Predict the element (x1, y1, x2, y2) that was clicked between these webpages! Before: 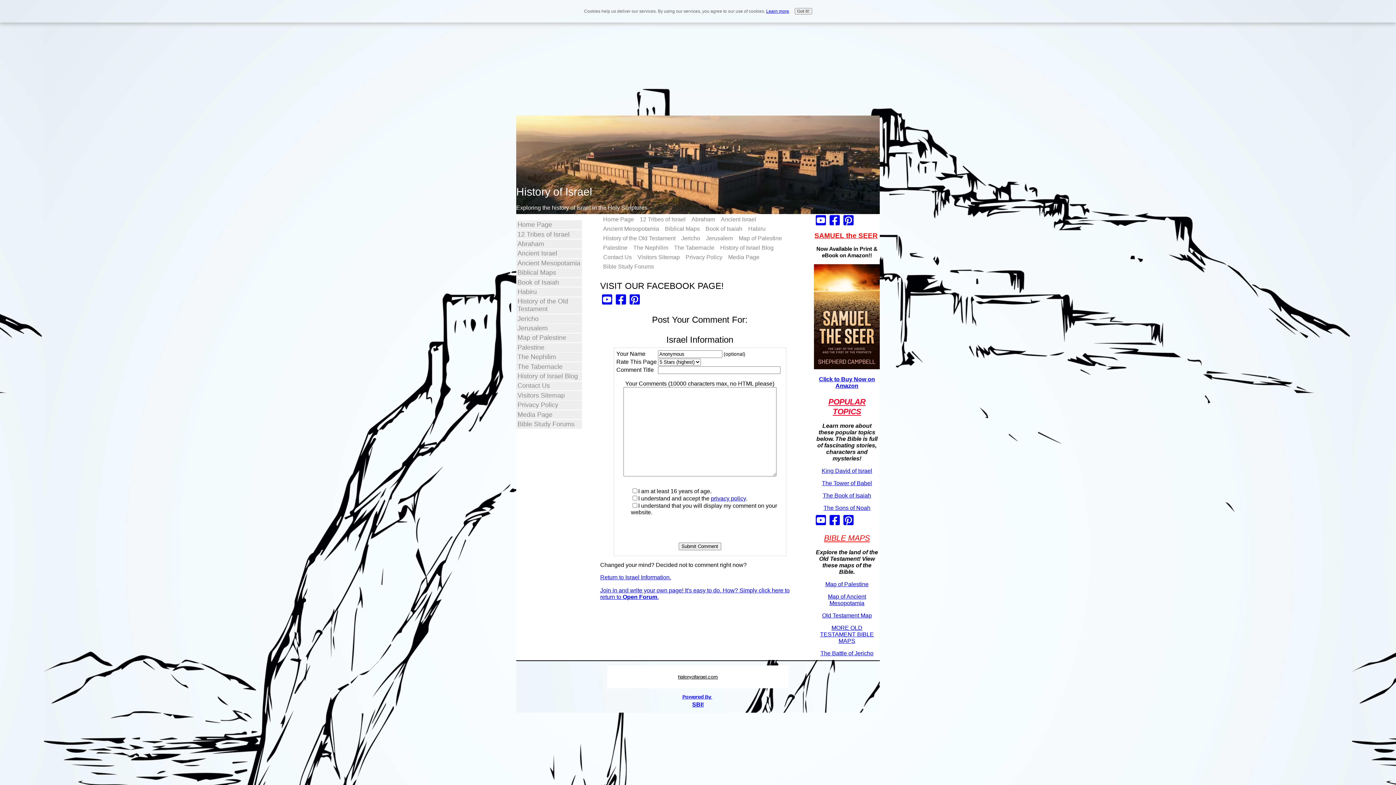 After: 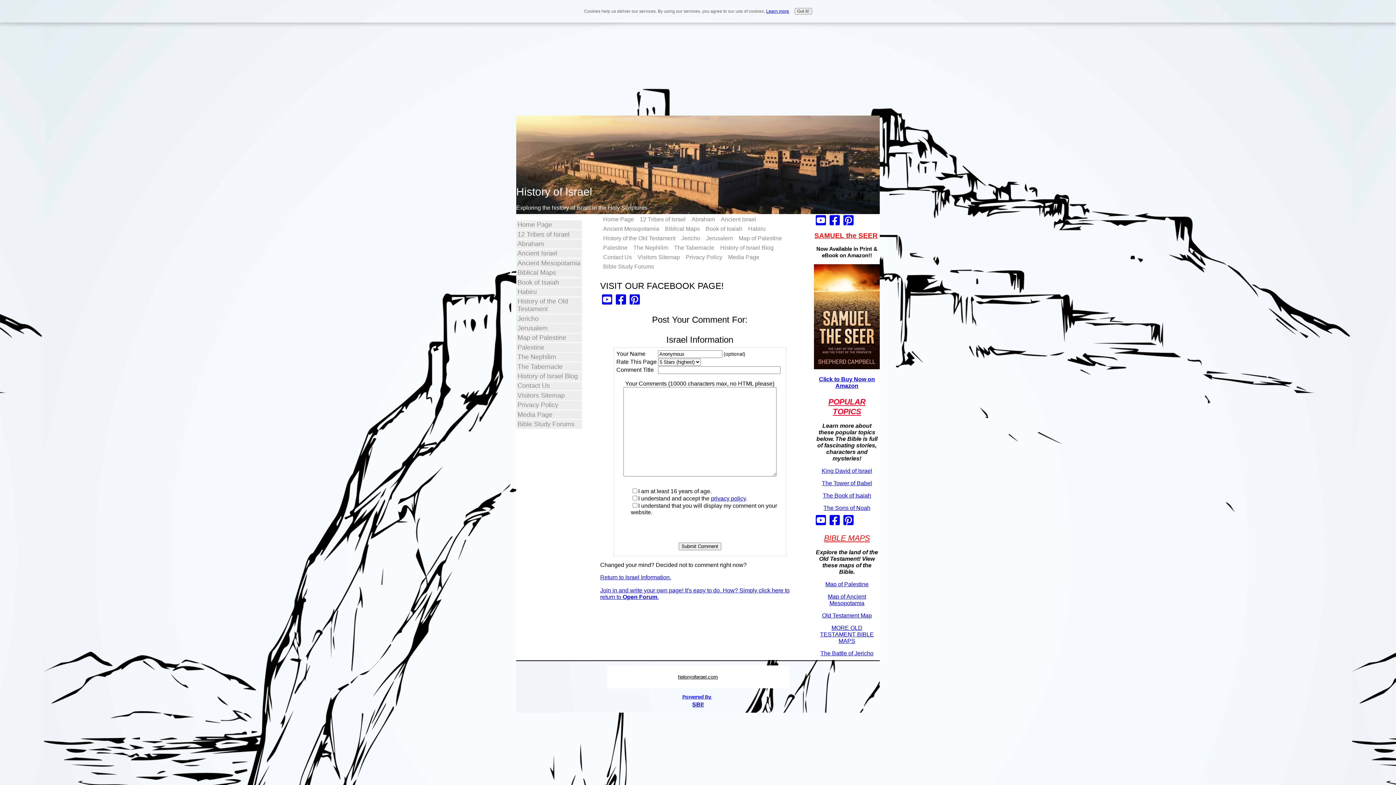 Action: bbox: (841, 516, 855, 522)